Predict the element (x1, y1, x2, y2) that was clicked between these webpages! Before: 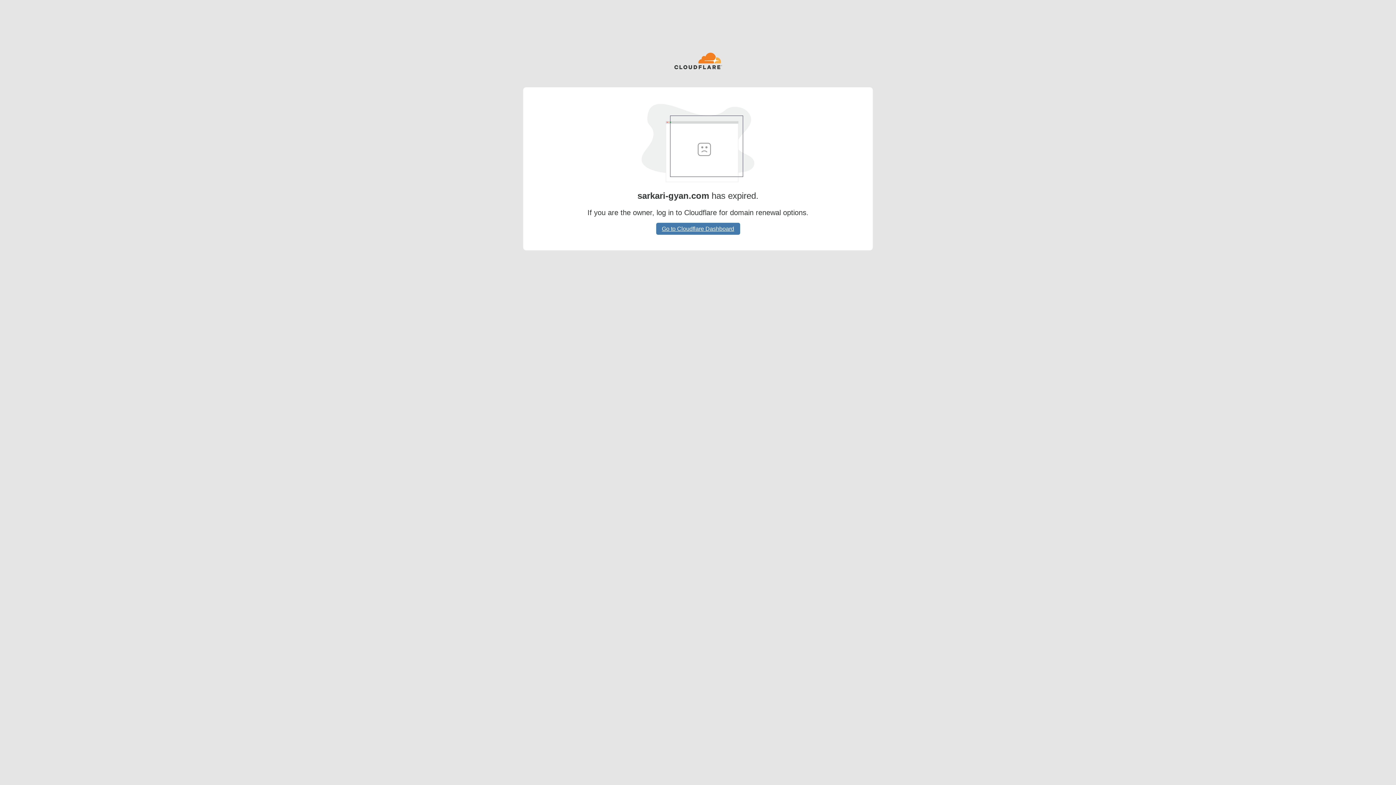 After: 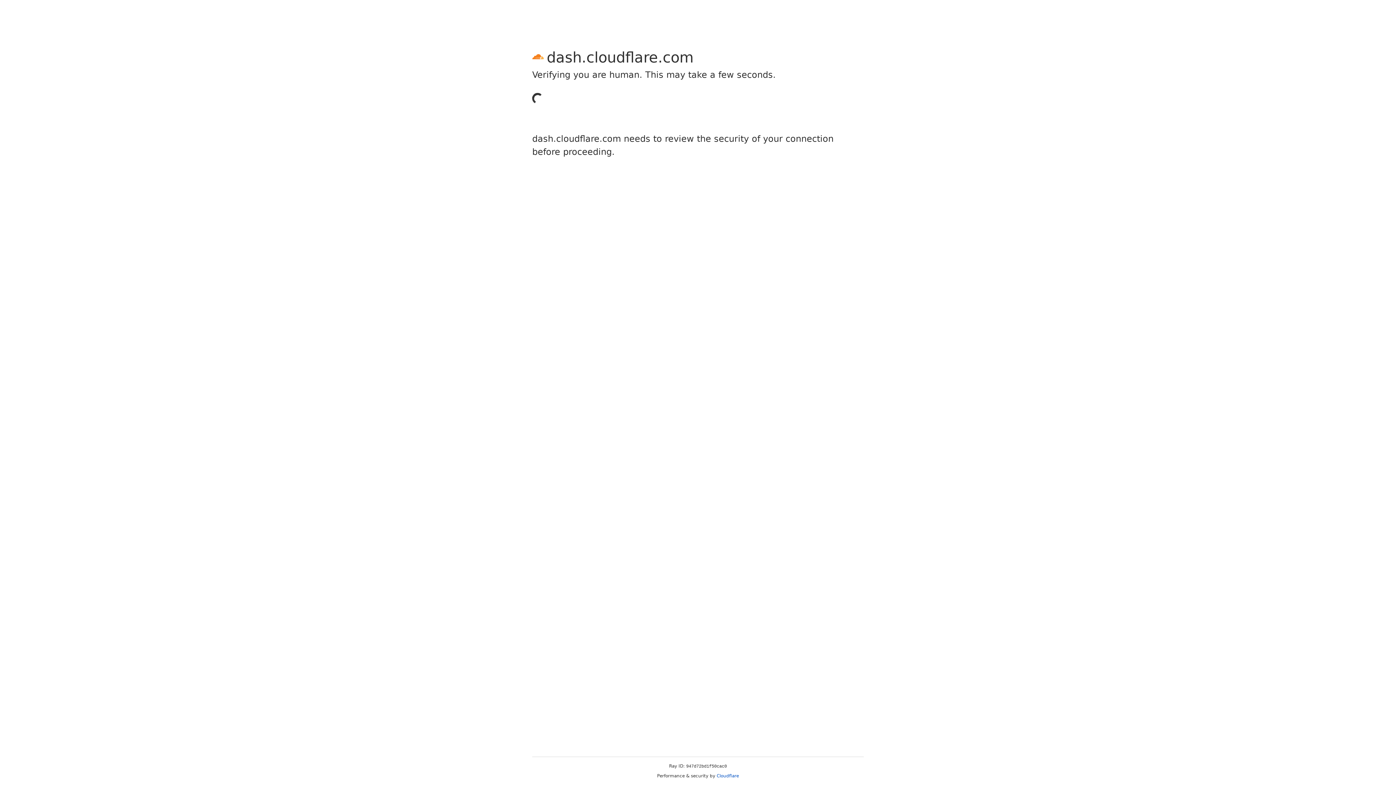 Action: label: Go to Cloudflare Dashboard bbox: (656, 222, 740, 234)